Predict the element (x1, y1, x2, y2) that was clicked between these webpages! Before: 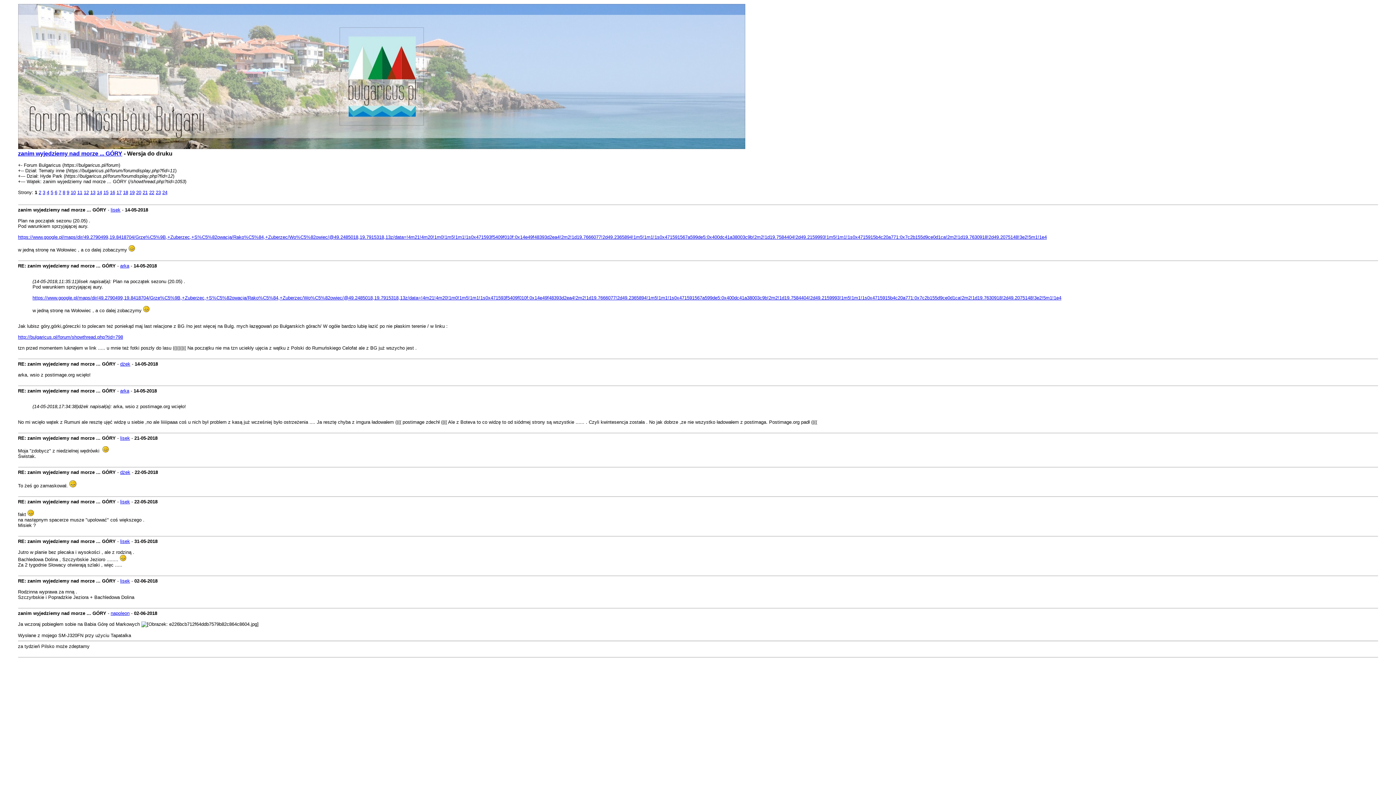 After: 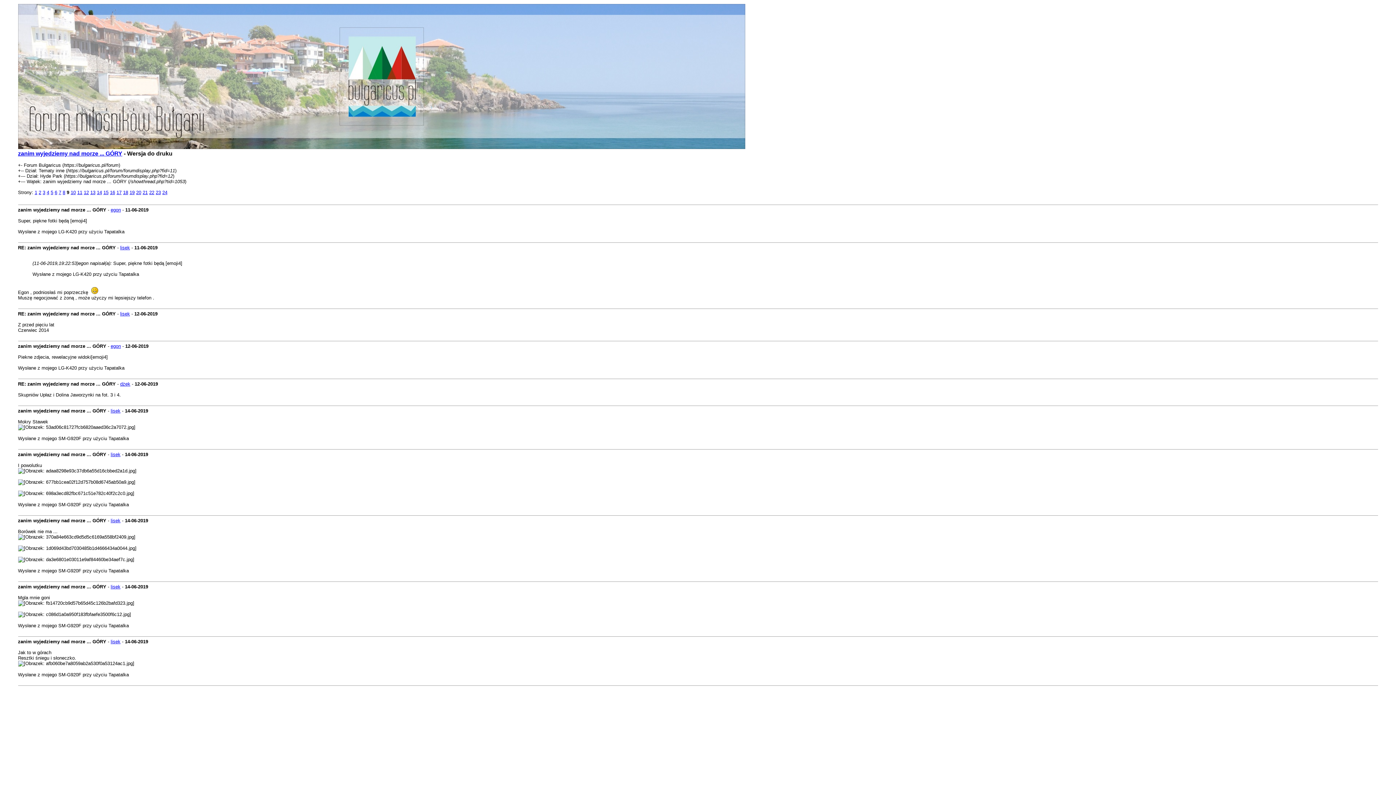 Action: bbox: (66, 189, 69, 195) label: 9